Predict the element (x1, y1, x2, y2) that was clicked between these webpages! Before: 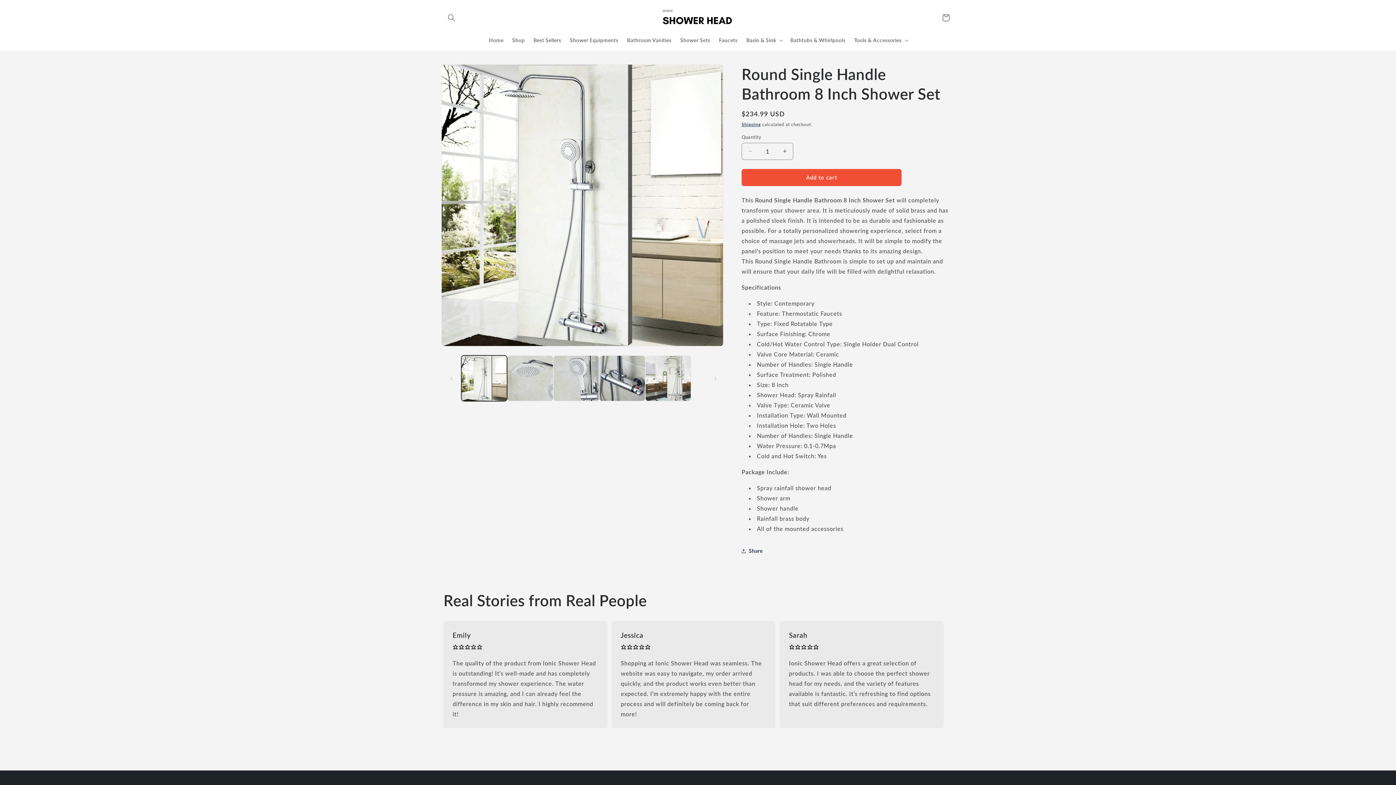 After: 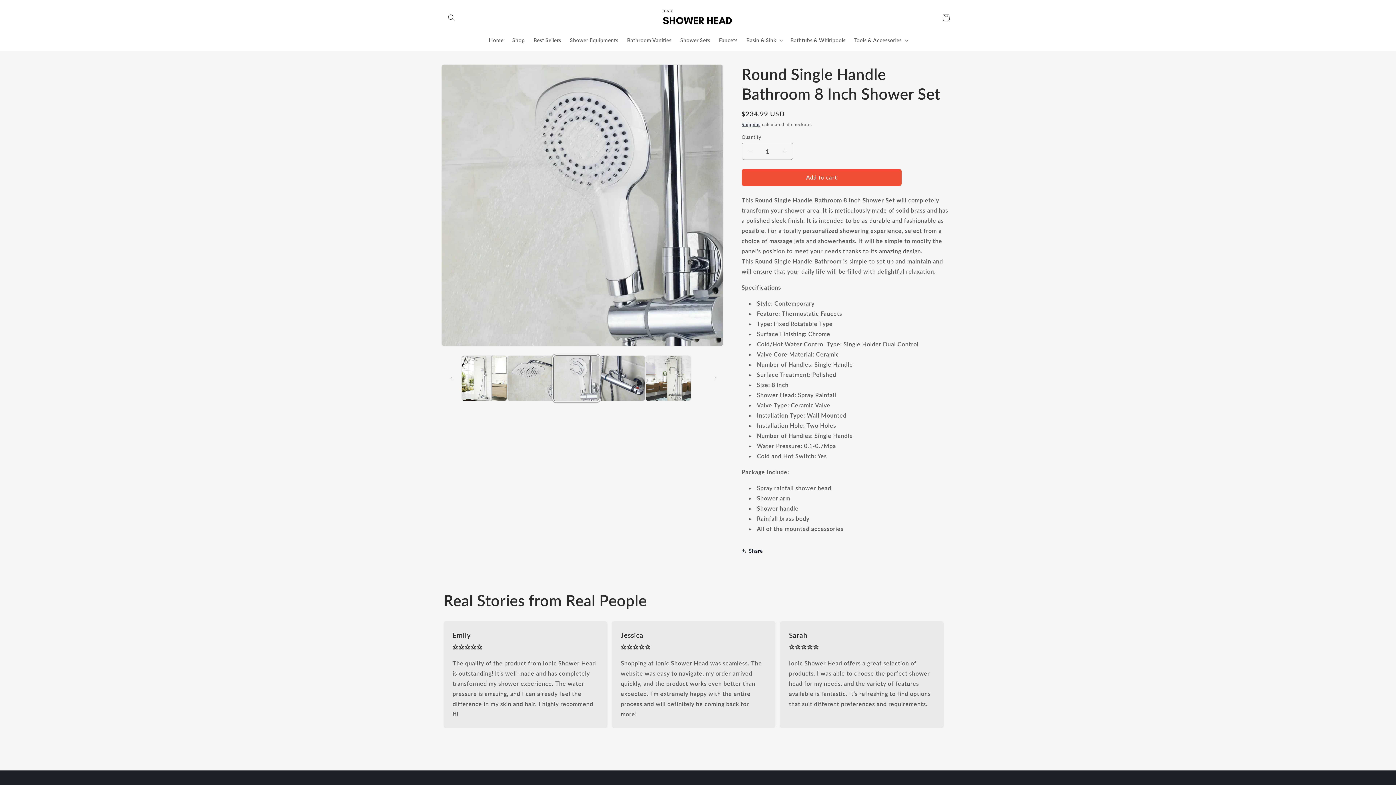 Action: label: Load image 3 in gallery view bbox: (553, 355, 599, 401)